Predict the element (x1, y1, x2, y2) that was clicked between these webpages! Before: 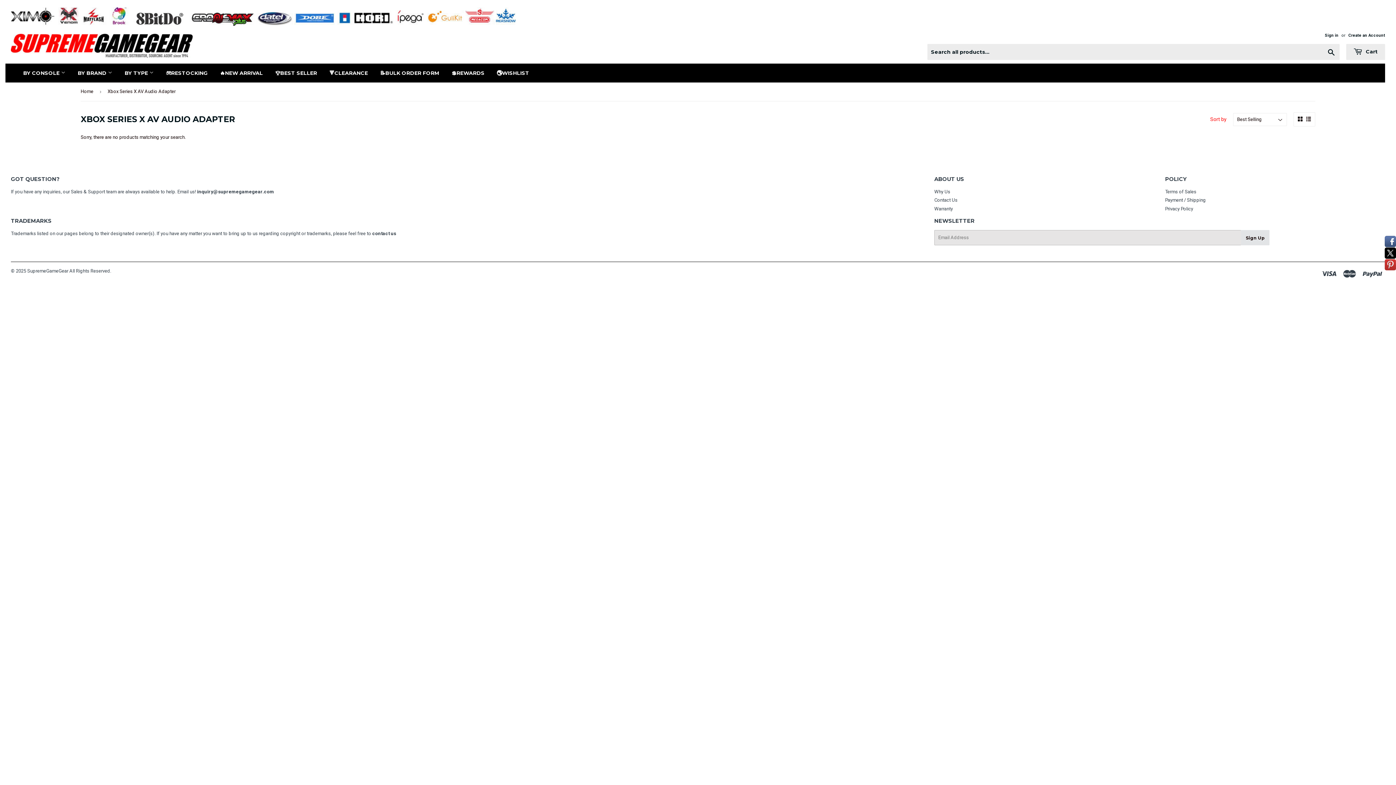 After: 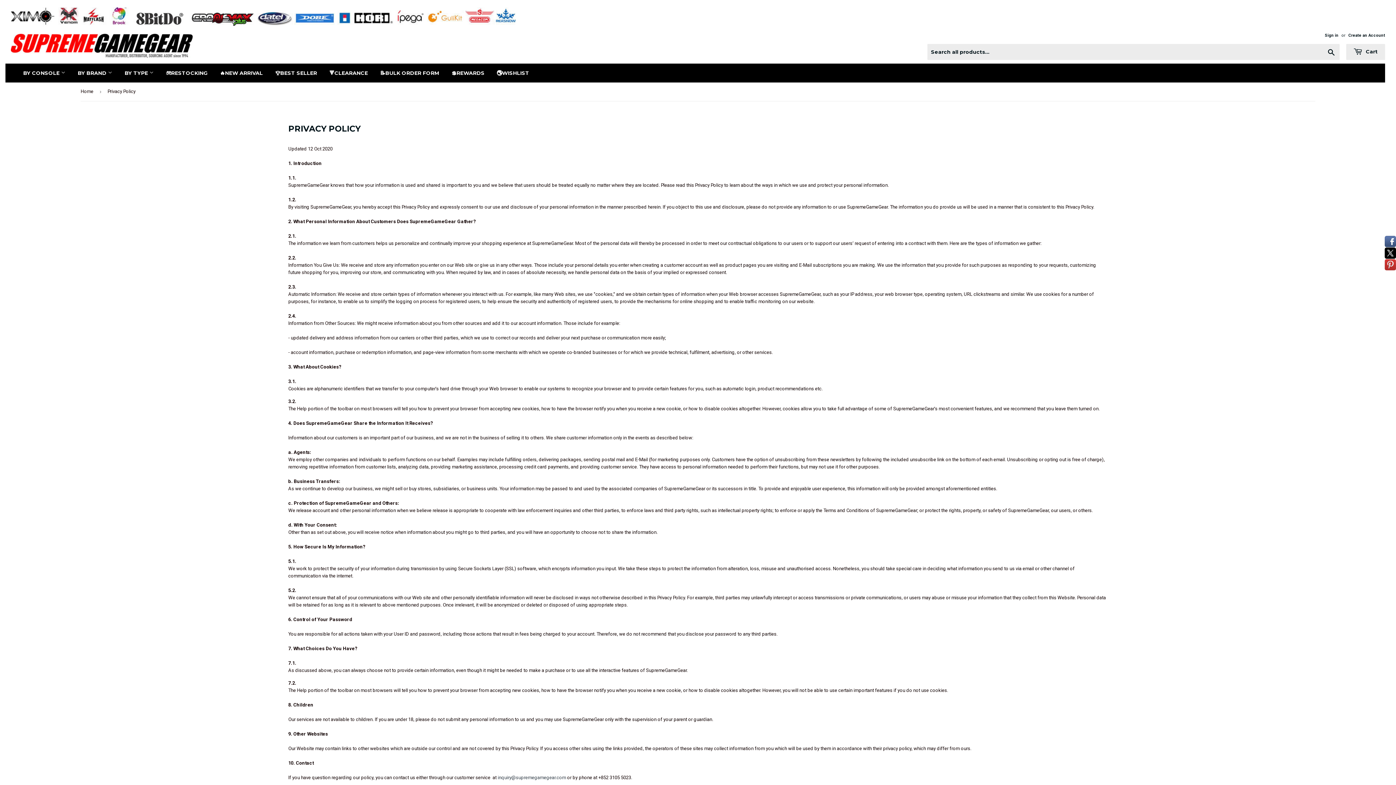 Action: bbox: (1165, 206, 1193, 211) label: Privacy Policy